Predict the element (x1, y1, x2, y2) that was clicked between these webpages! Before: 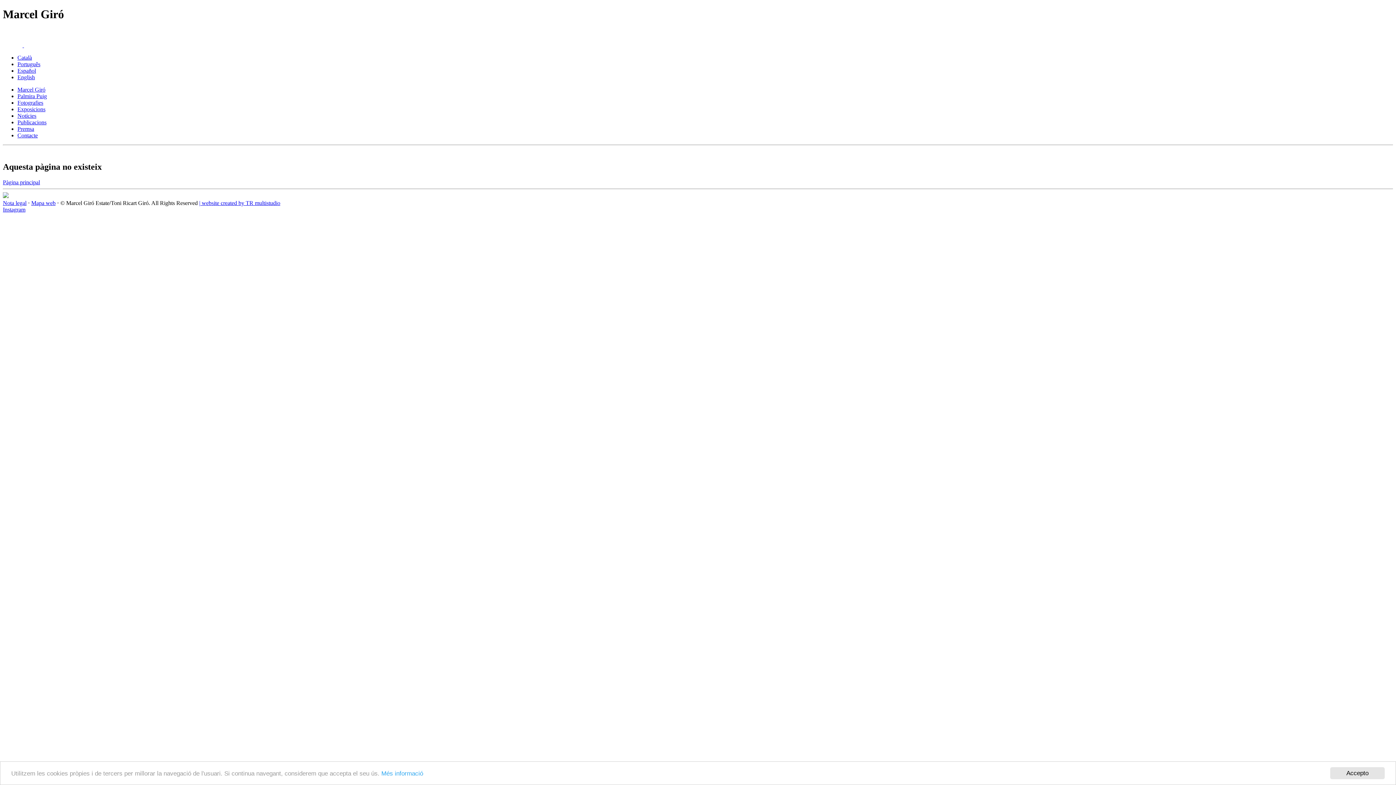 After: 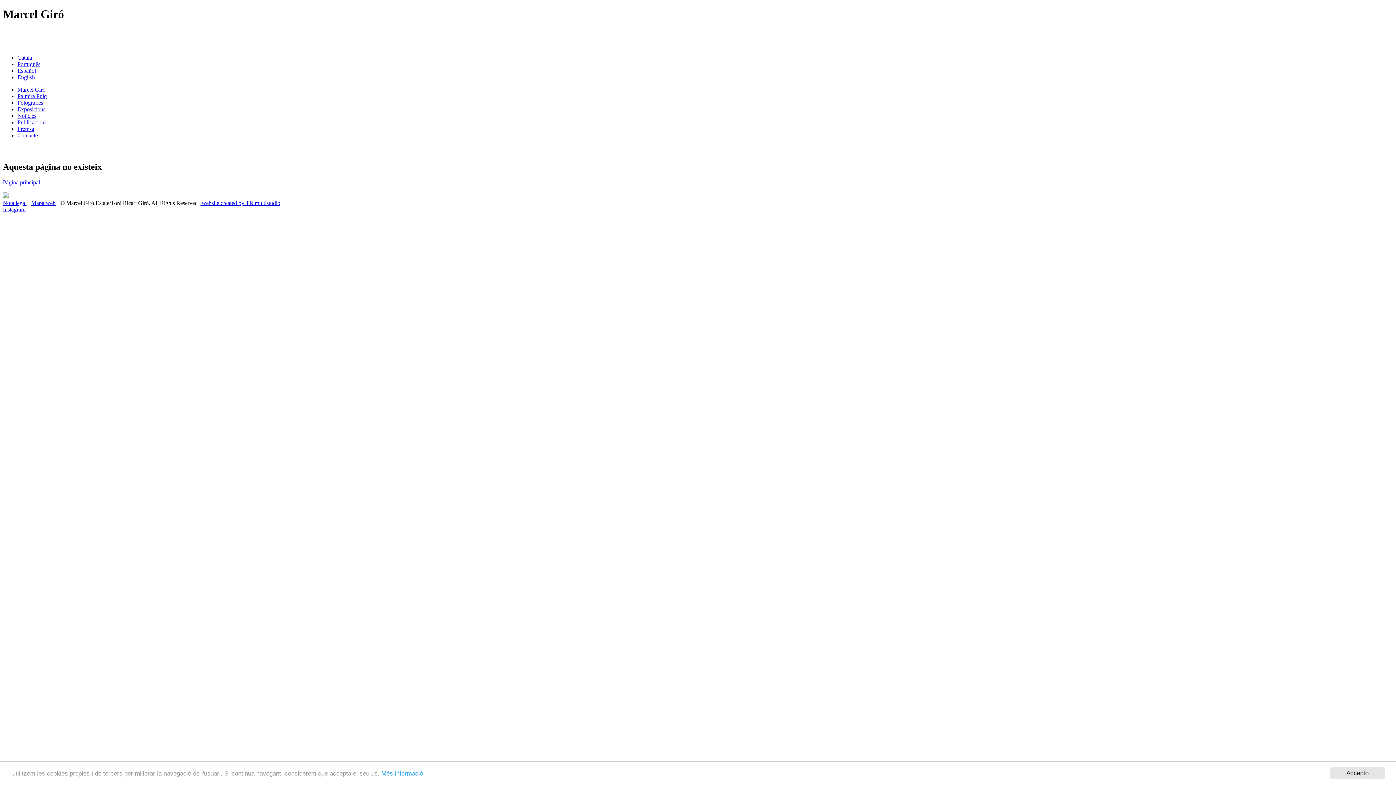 Action: bbox: (2, 179, 40, 185) label: Pàgina principal